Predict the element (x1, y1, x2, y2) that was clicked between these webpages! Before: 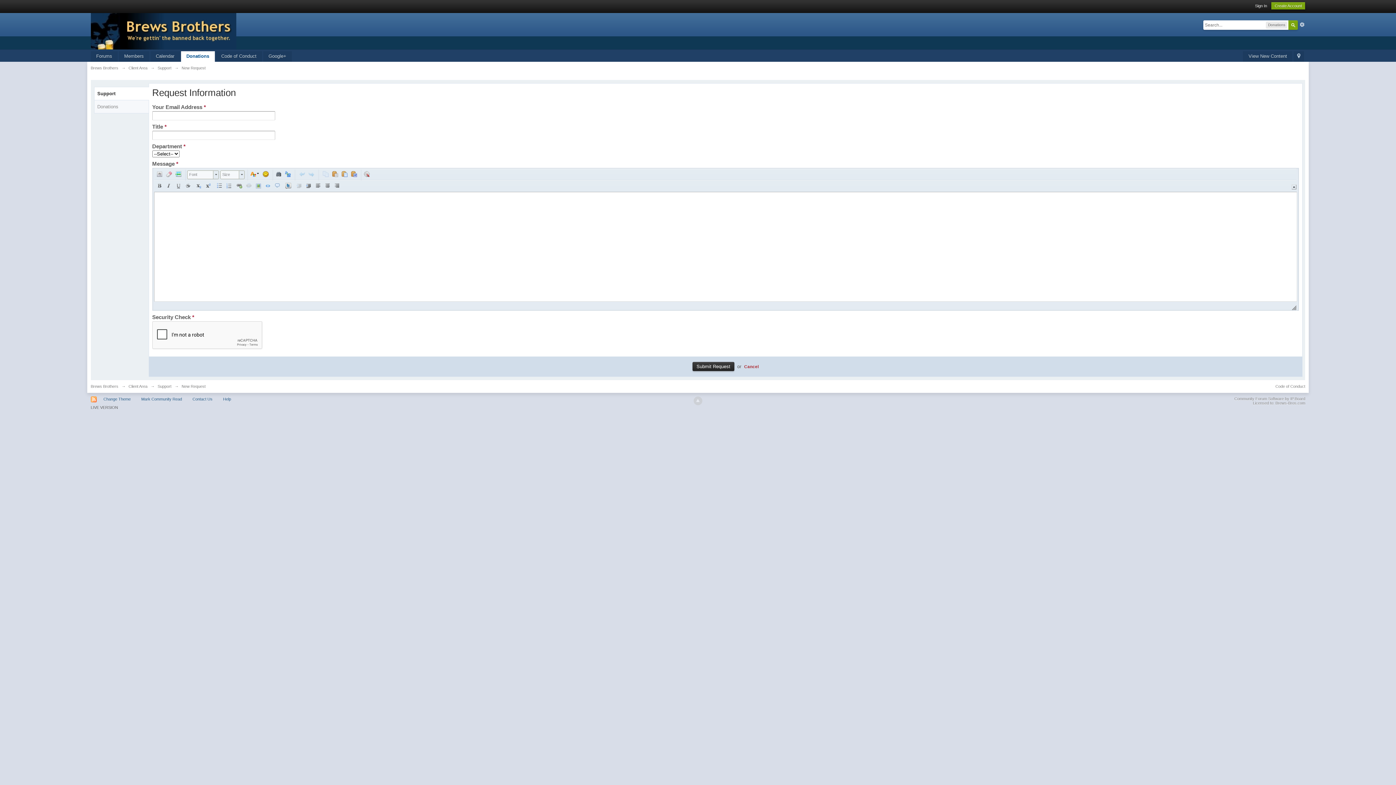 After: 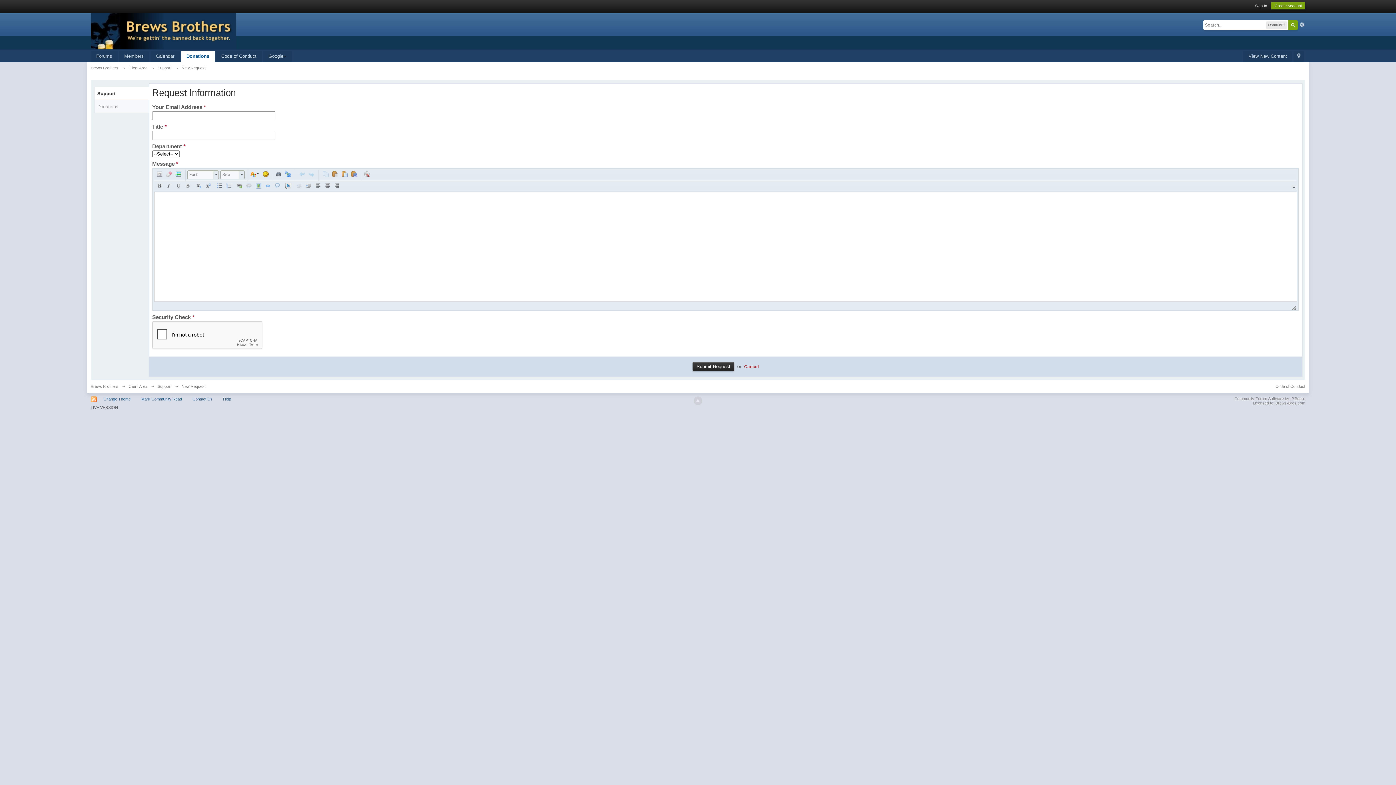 Action: label: Contact Us bbox: (188, 395, 216, 402)